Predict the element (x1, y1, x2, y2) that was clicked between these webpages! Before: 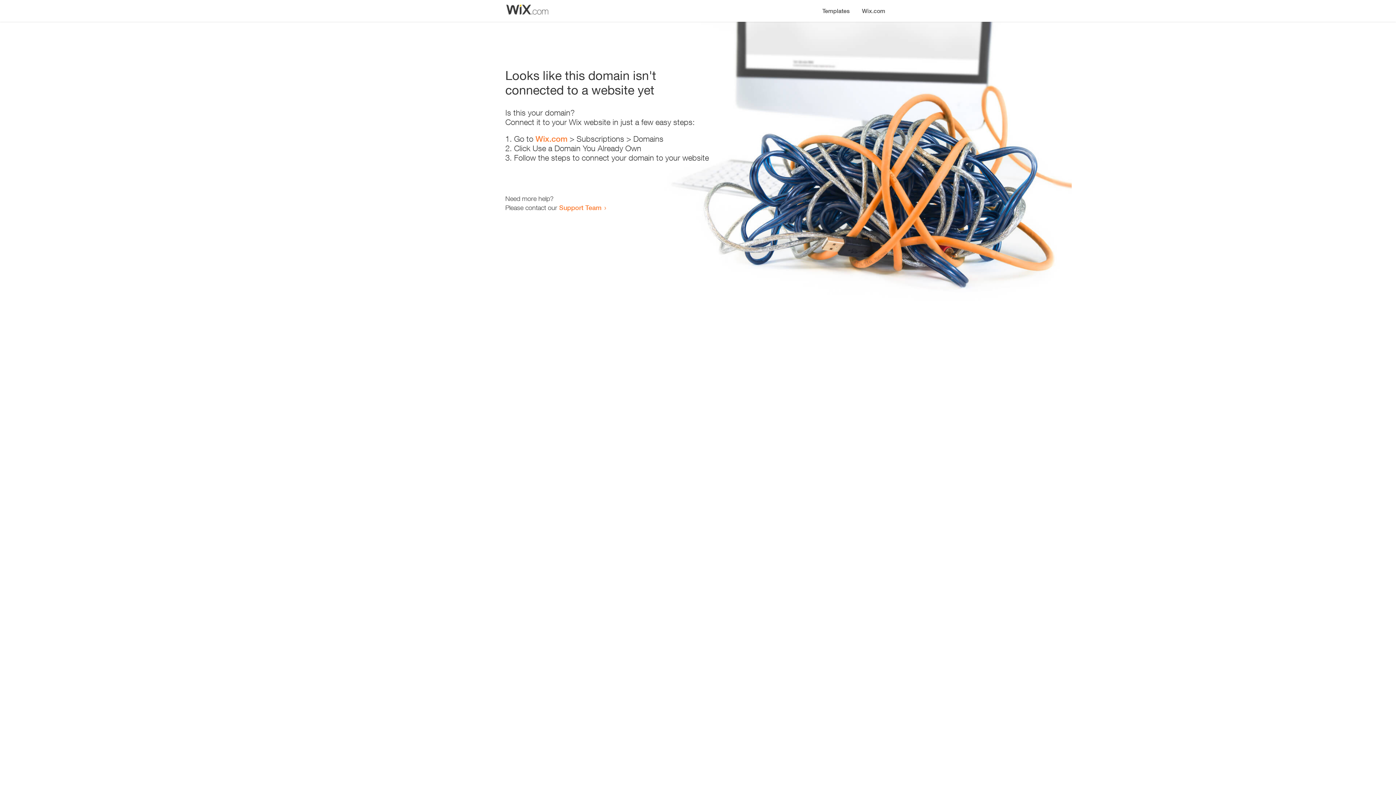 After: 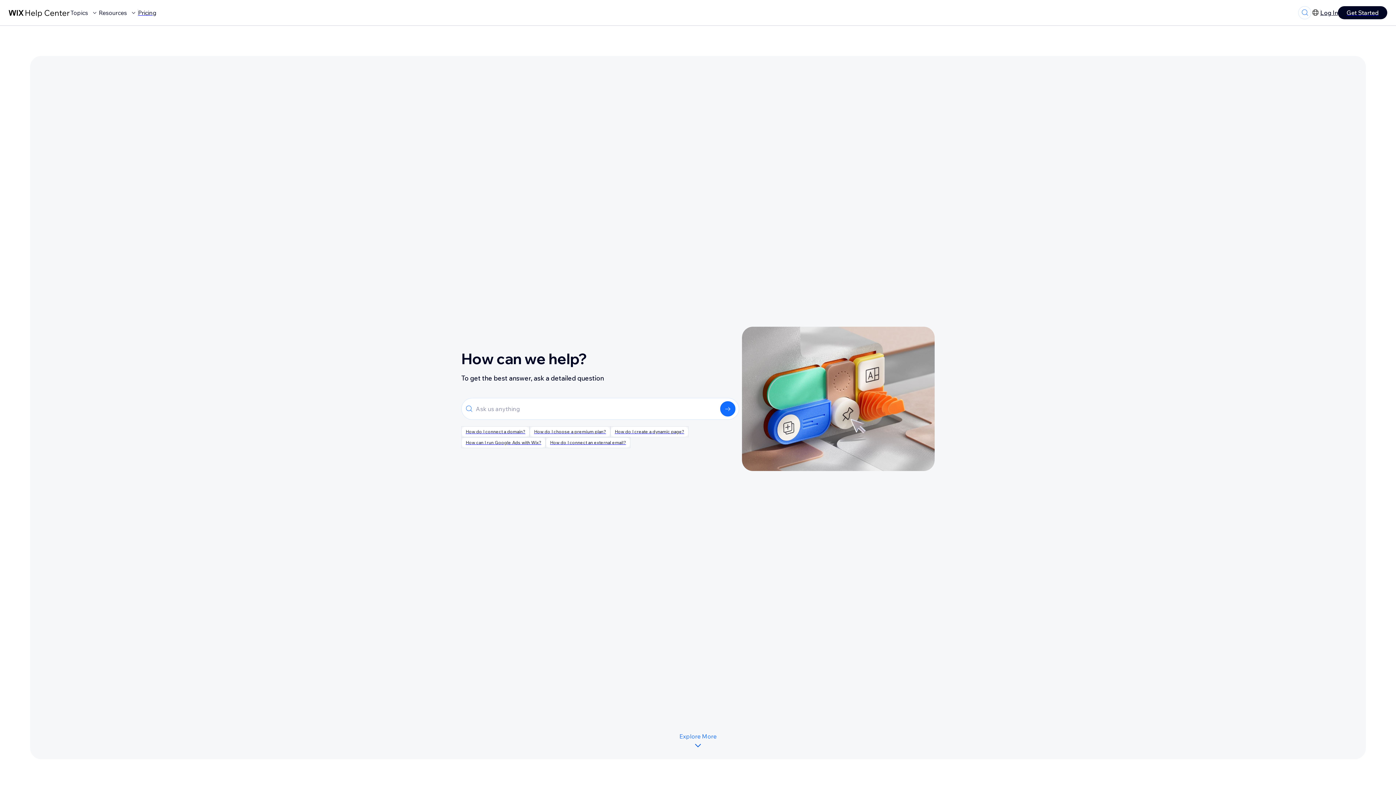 Action: label: Support Team bbox: (559, 203, 601, 211)